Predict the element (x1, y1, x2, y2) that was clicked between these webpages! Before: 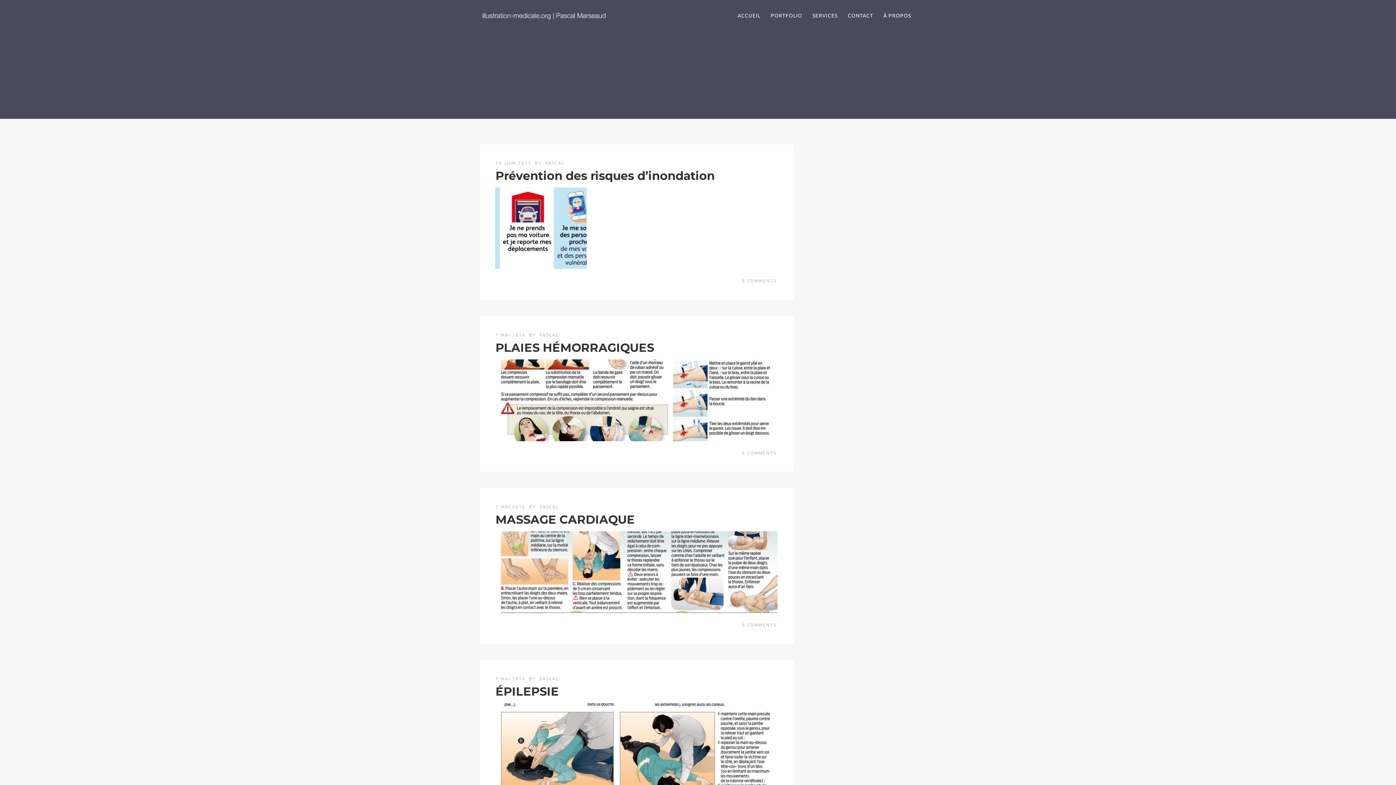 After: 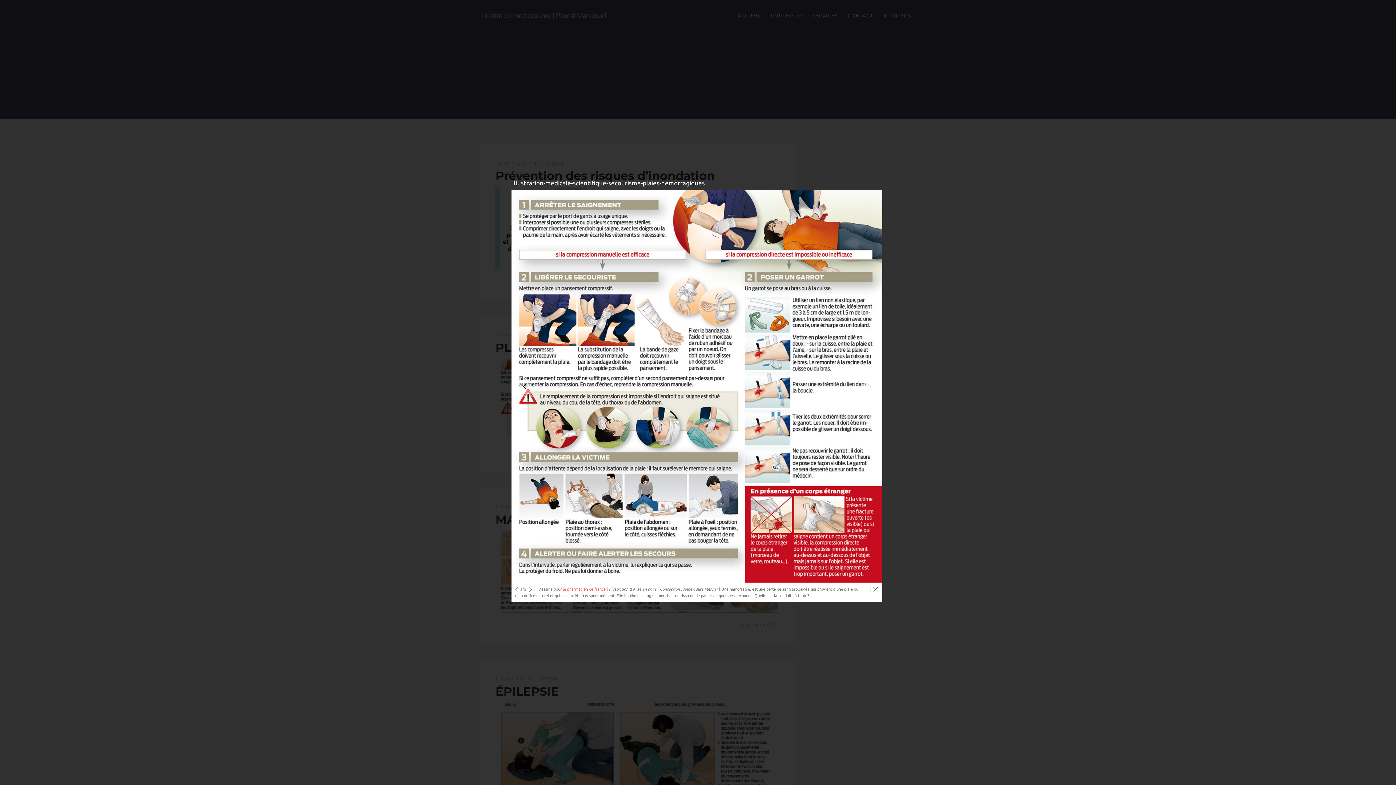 Action: bbox: (495, 359, 777, 377) label: DESSINÉ POUR